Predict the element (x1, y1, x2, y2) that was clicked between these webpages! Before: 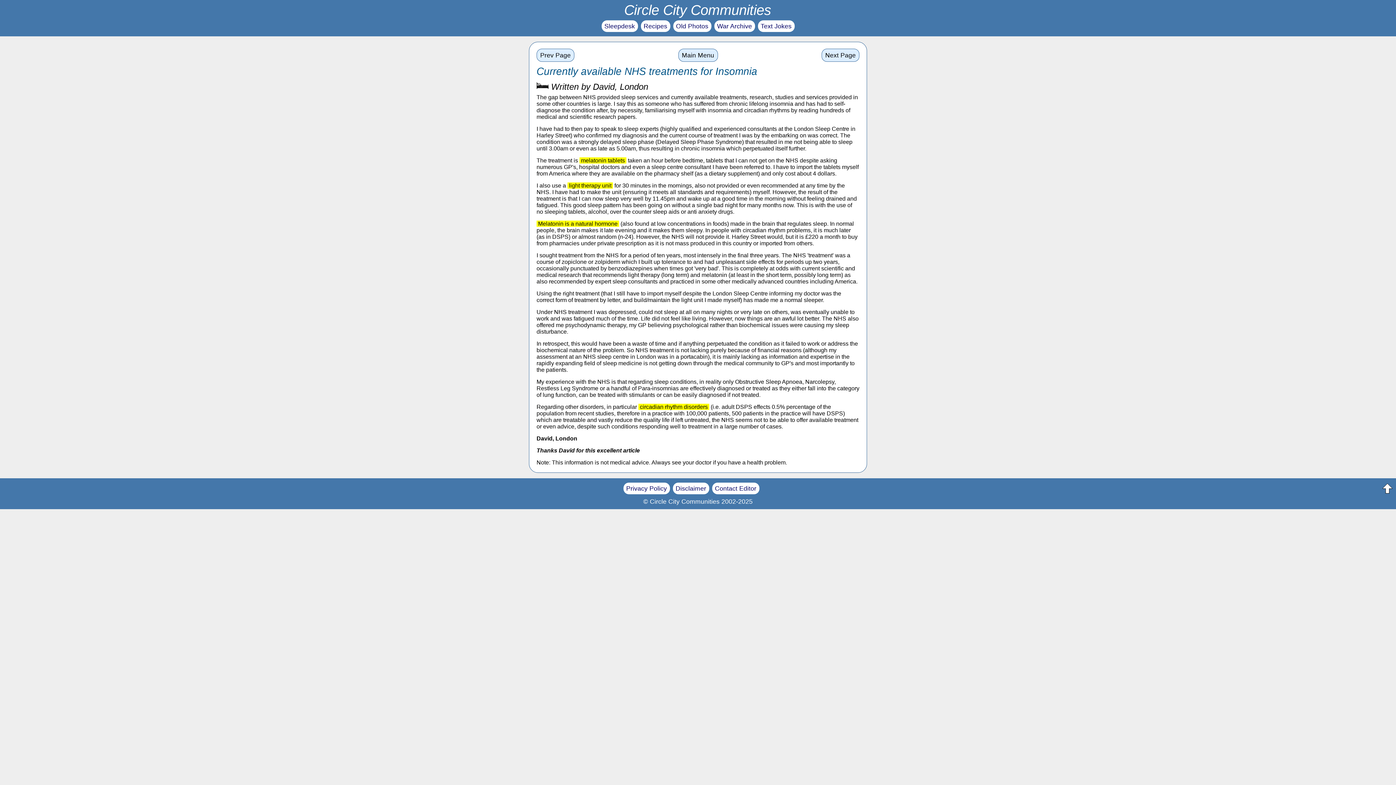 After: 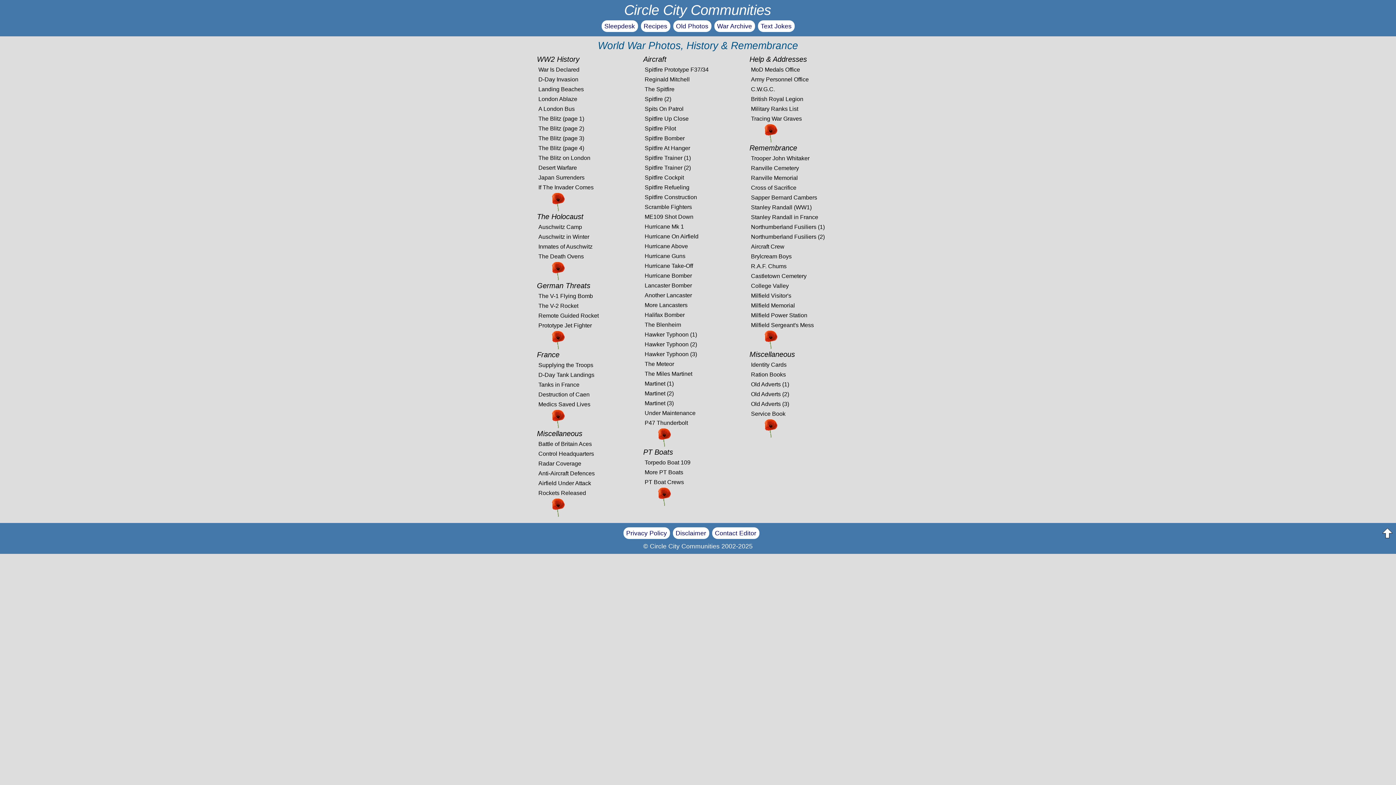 Action: bbox: (714, 20, 755, 32) label: War Archive